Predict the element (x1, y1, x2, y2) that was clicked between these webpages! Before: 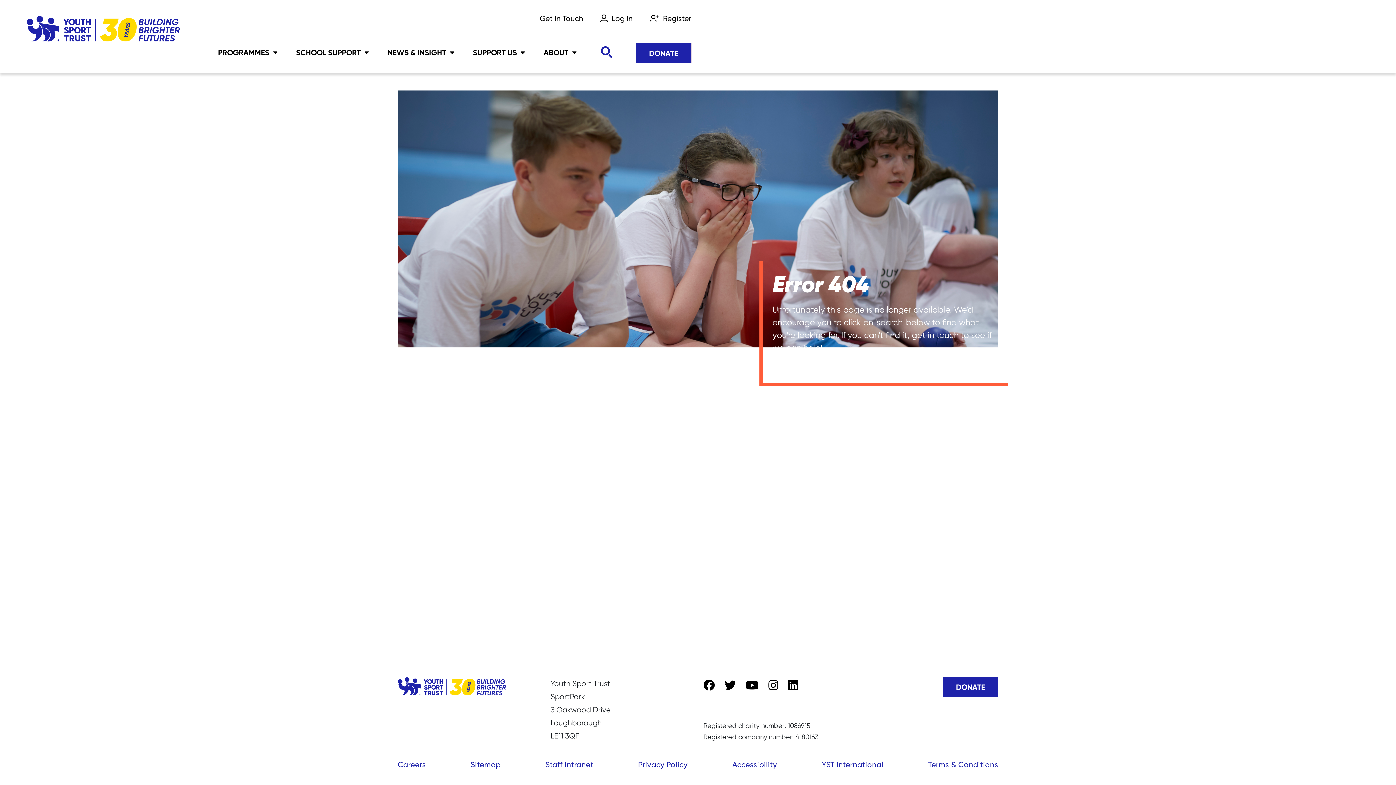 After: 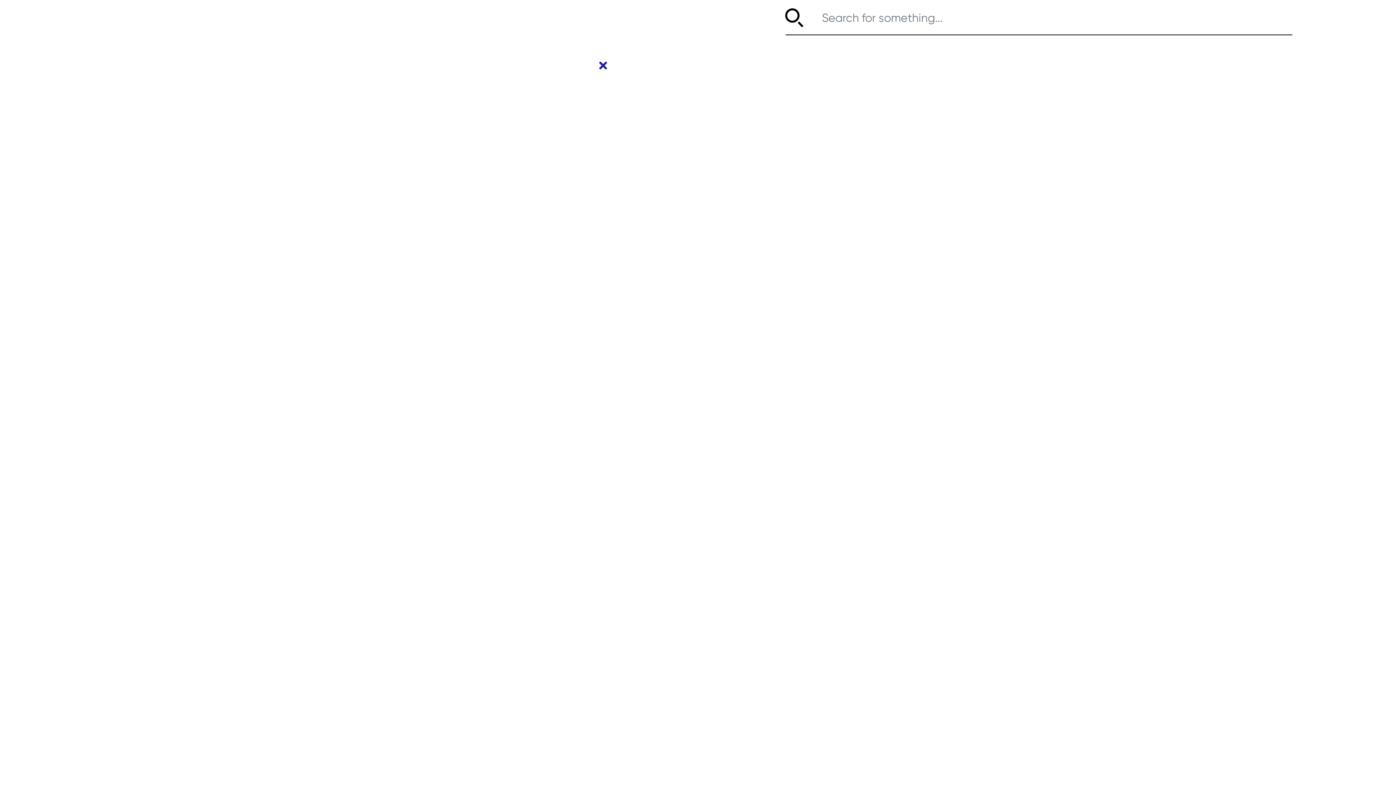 Action: label: Toggle search bbox: (586, 43, 626, 61)